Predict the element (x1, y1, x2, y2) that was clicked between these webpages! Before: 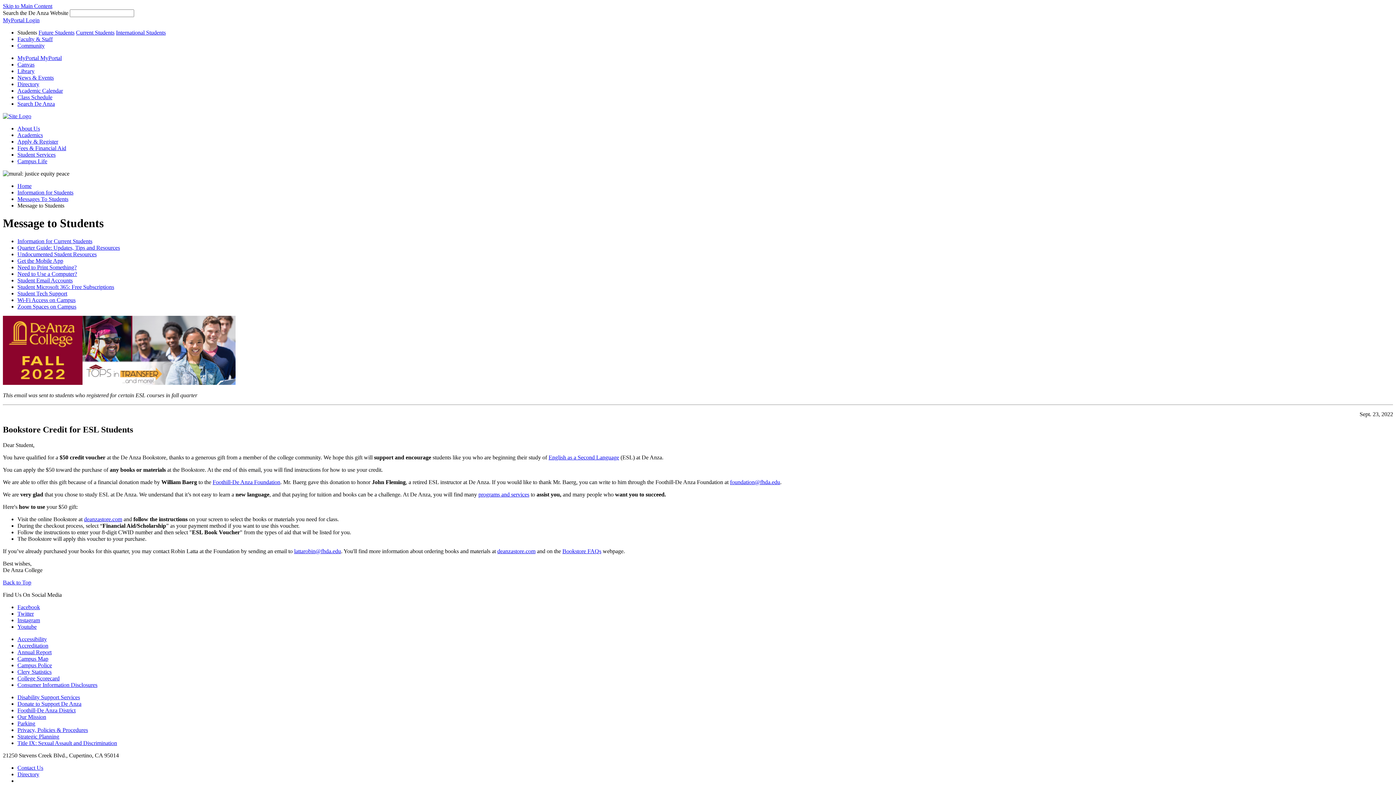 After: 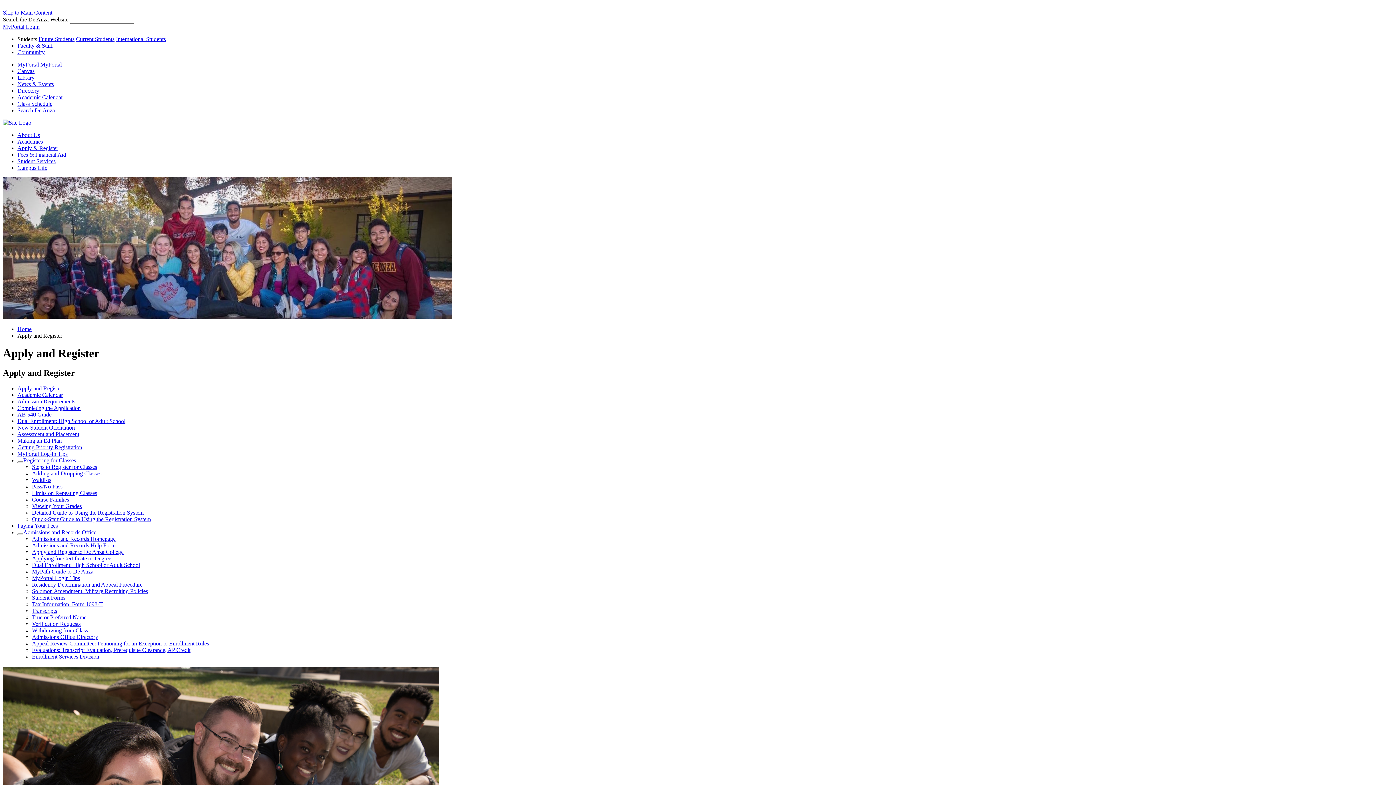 Action: bbox: (17, 138, 58, 144) label: Apply & Register